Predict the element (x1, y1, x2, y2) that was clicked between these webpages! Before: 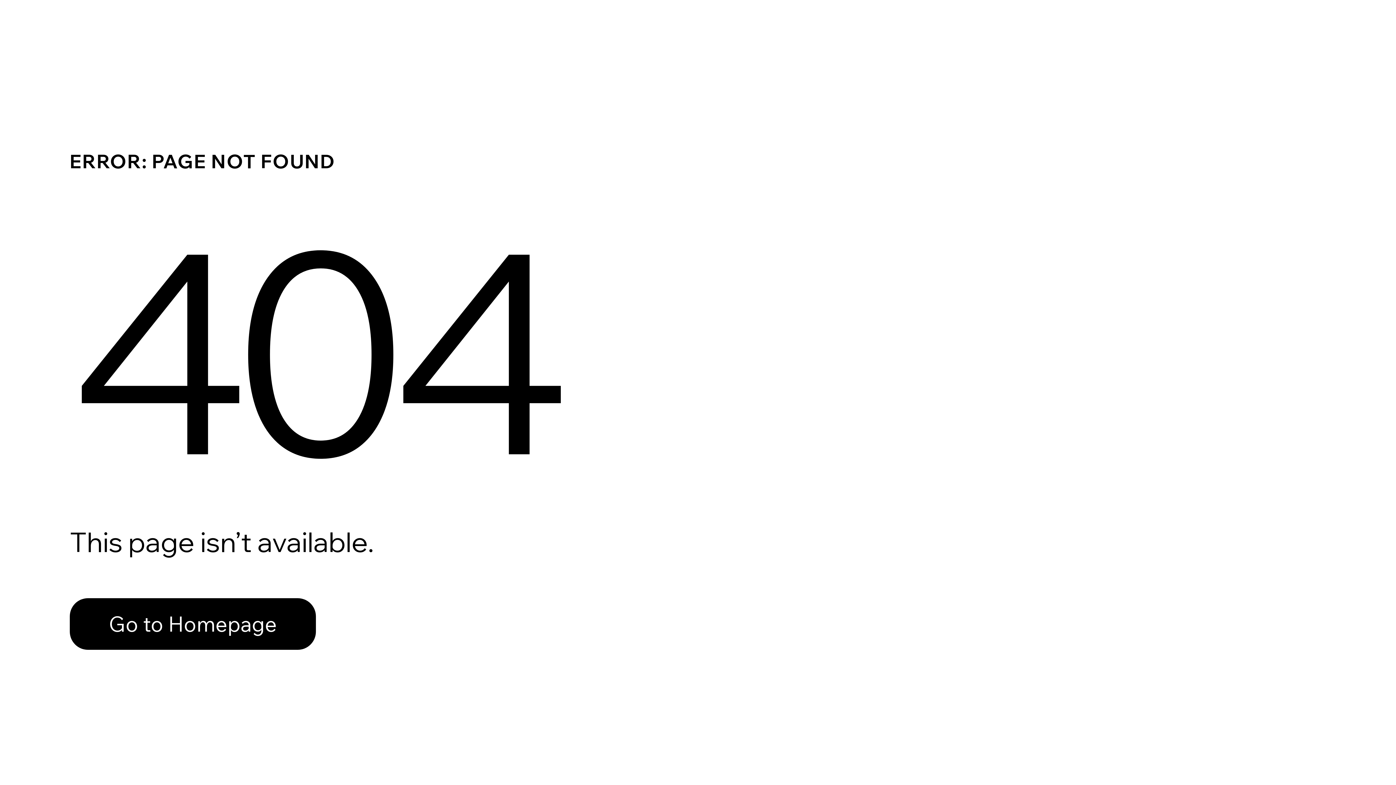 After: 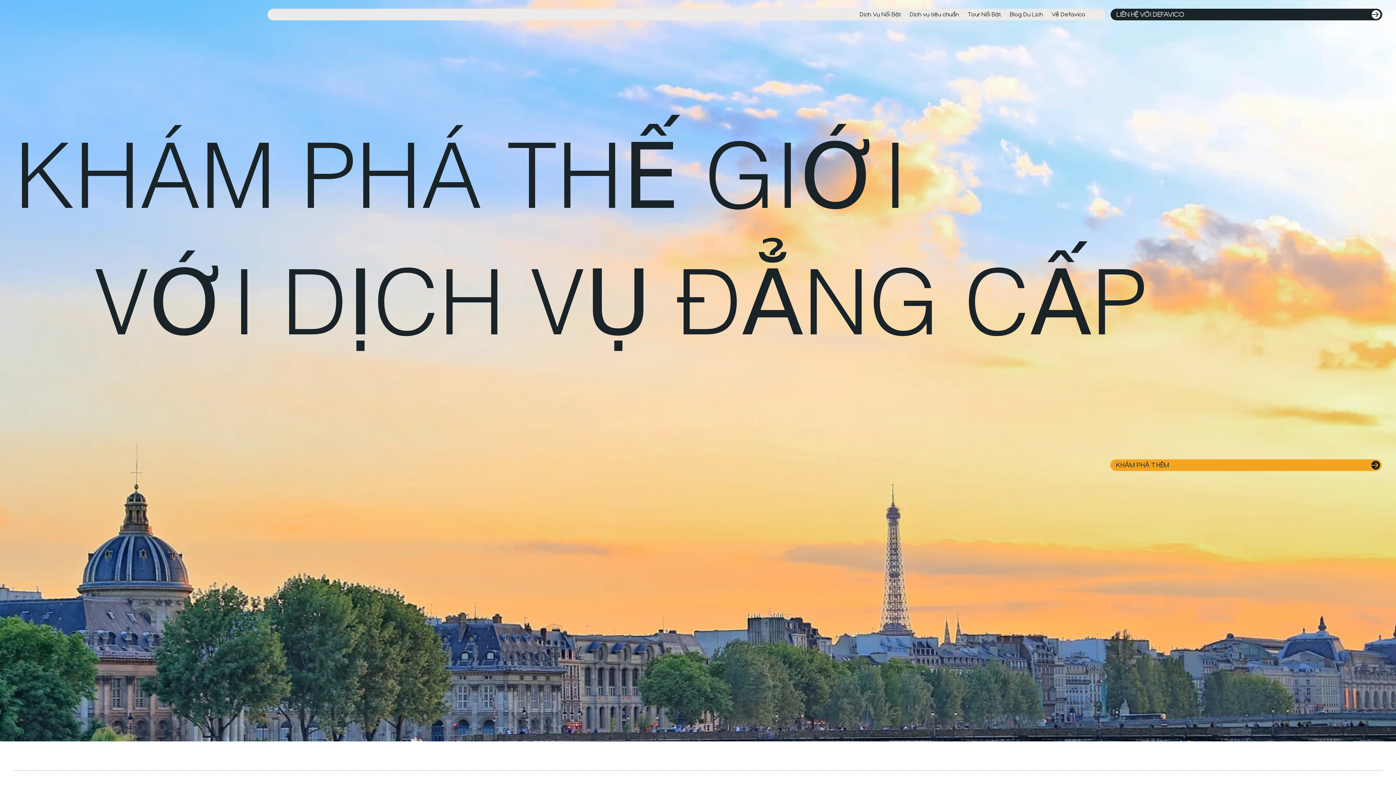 Action: bbox: (69, 598, 316, 650) label: Go to Homepage